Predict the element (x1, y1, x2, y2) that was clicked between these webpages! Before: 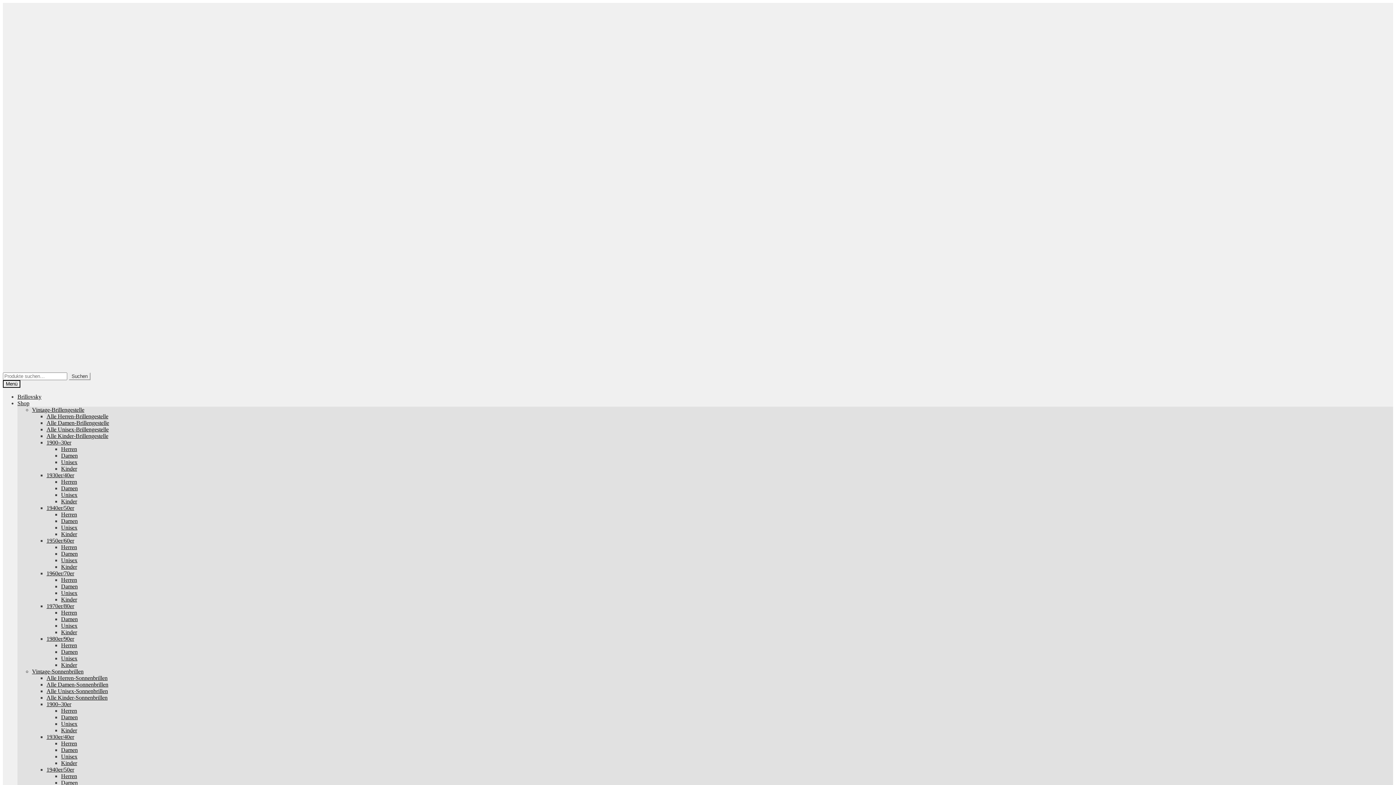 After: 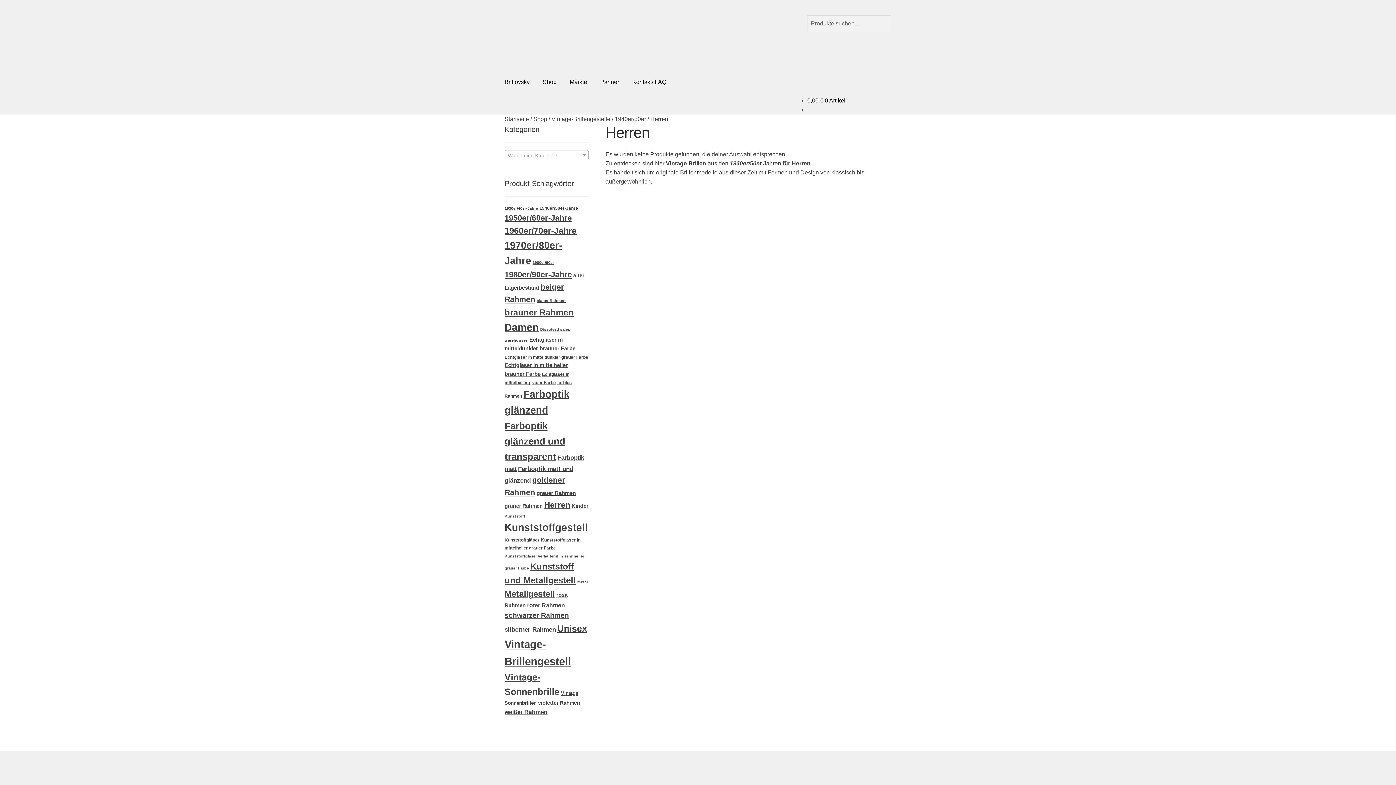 Action: label: Herren bbox: (61, 511, 77, 517)